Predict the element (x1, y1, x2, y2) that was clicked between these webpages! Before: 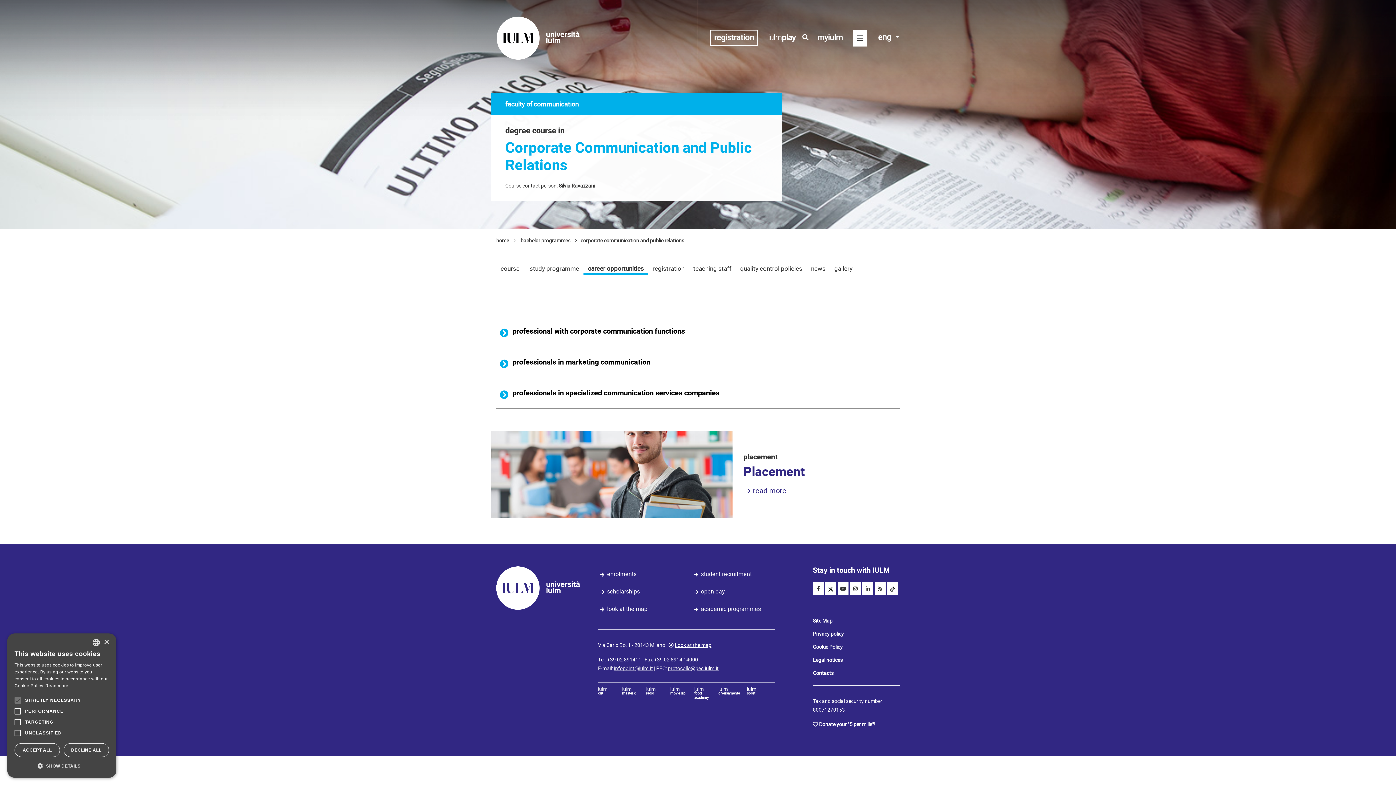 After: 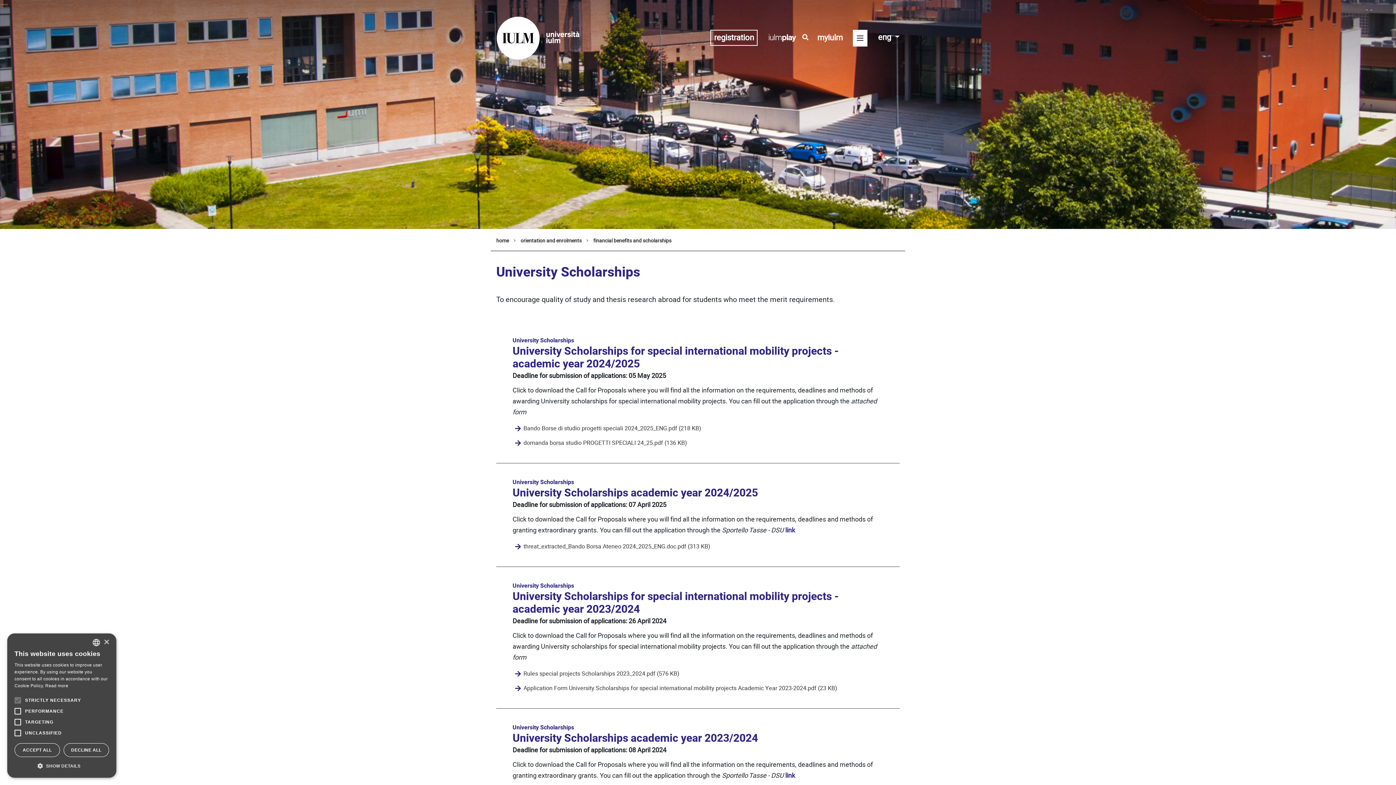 Action: label: scholarships bbox: (598, 584, 681, 601)